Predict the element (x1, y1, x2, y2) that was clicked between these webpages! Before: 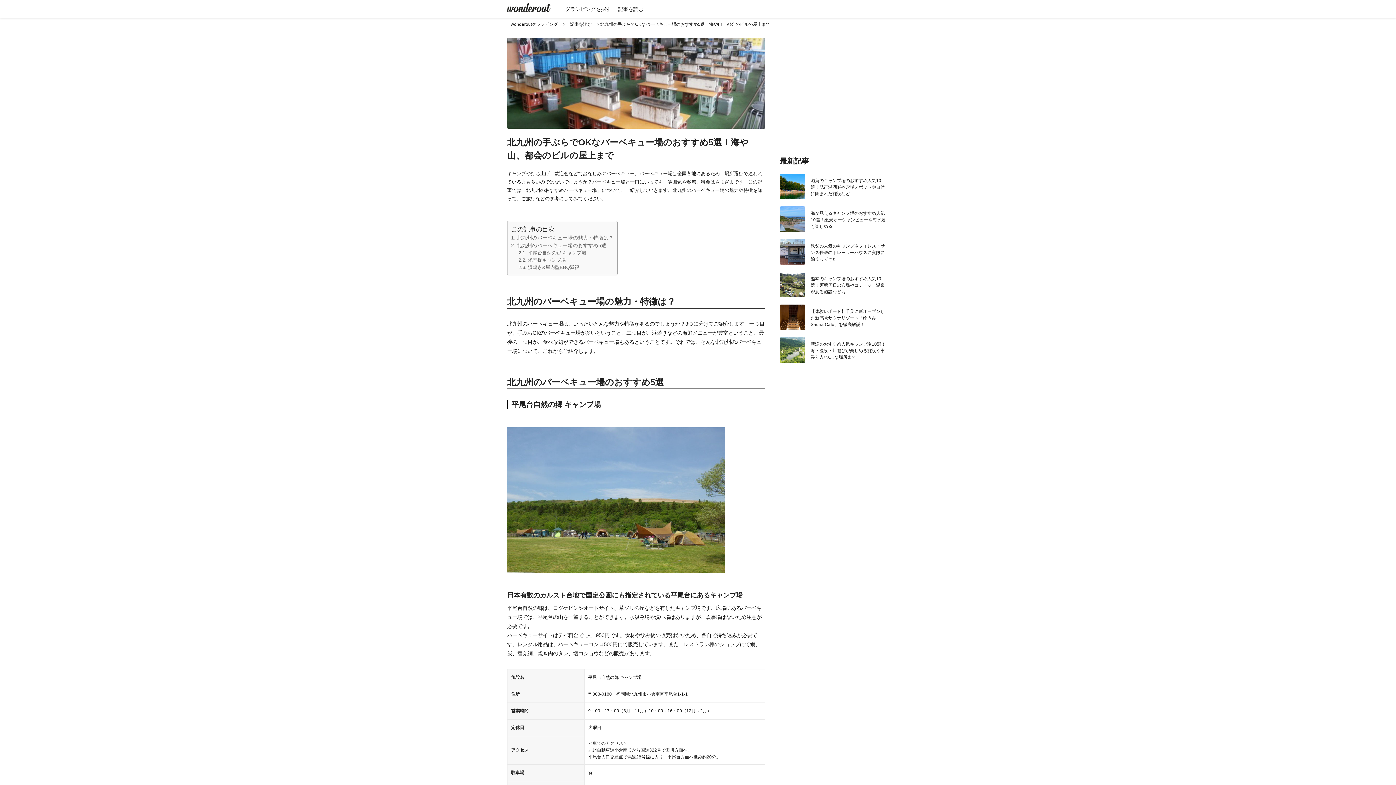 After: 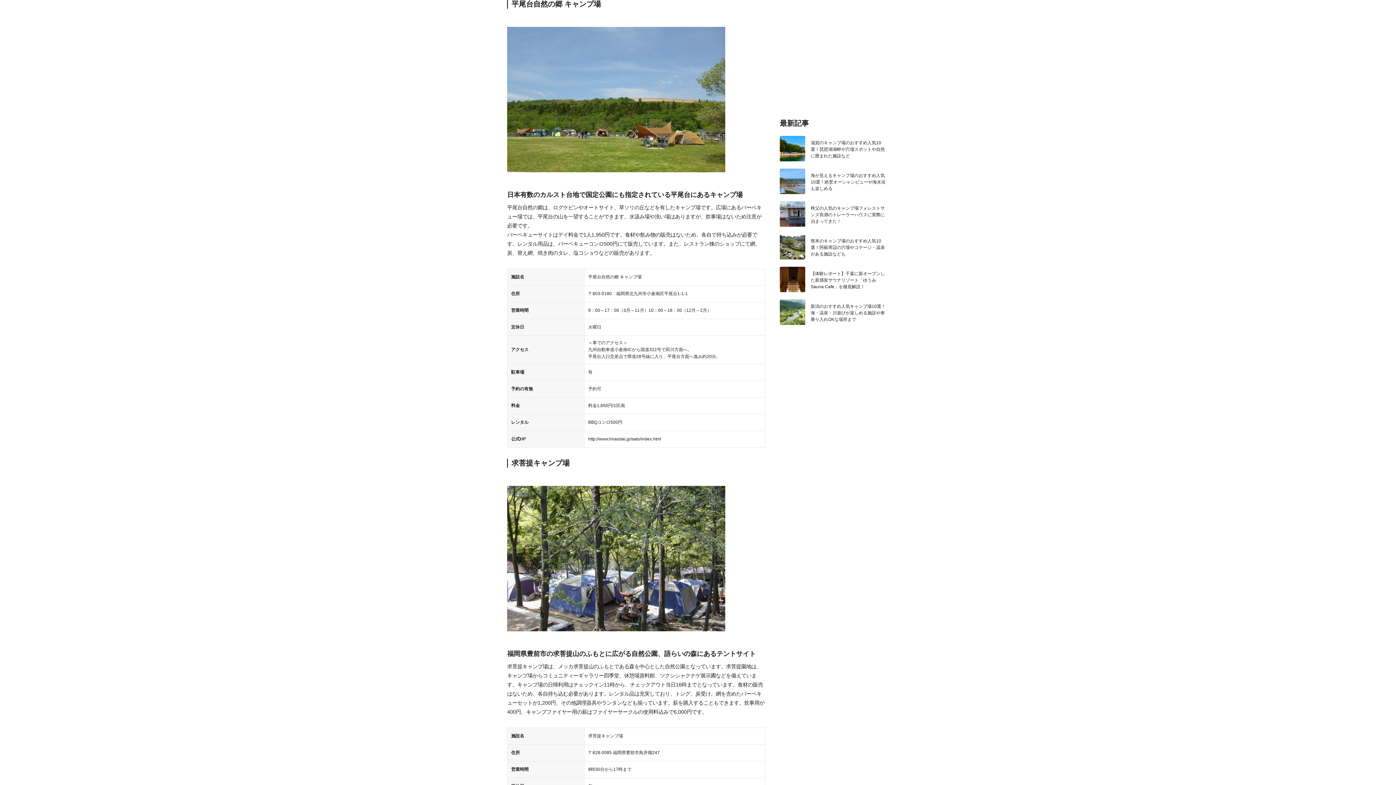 Action: label: 平尾台自然の郷 キャンプ場 bbox: (518, 250, 586, 255)